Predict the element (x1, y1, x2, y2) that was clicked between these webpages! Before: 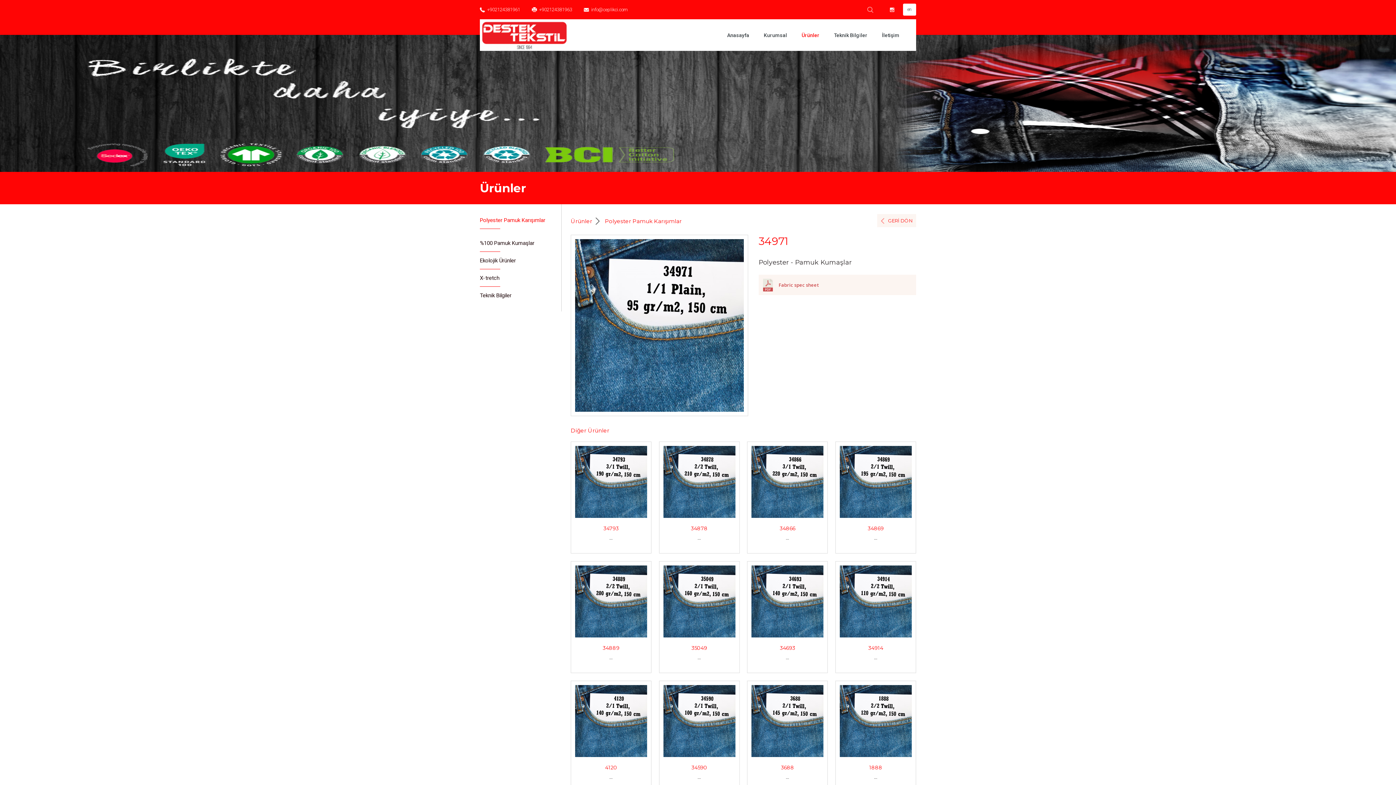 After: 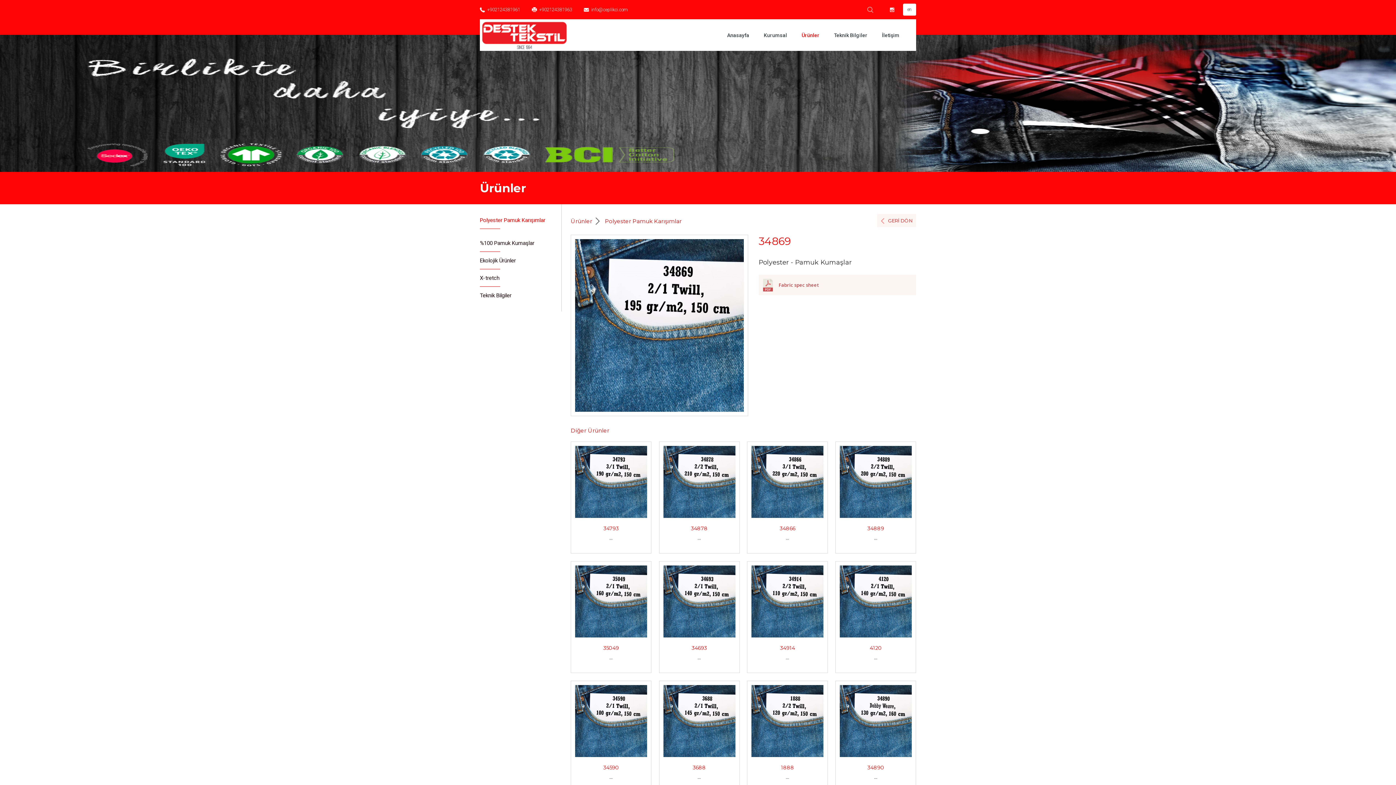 Action: bbox: (835, 441, 916, 553) label: 34869
...